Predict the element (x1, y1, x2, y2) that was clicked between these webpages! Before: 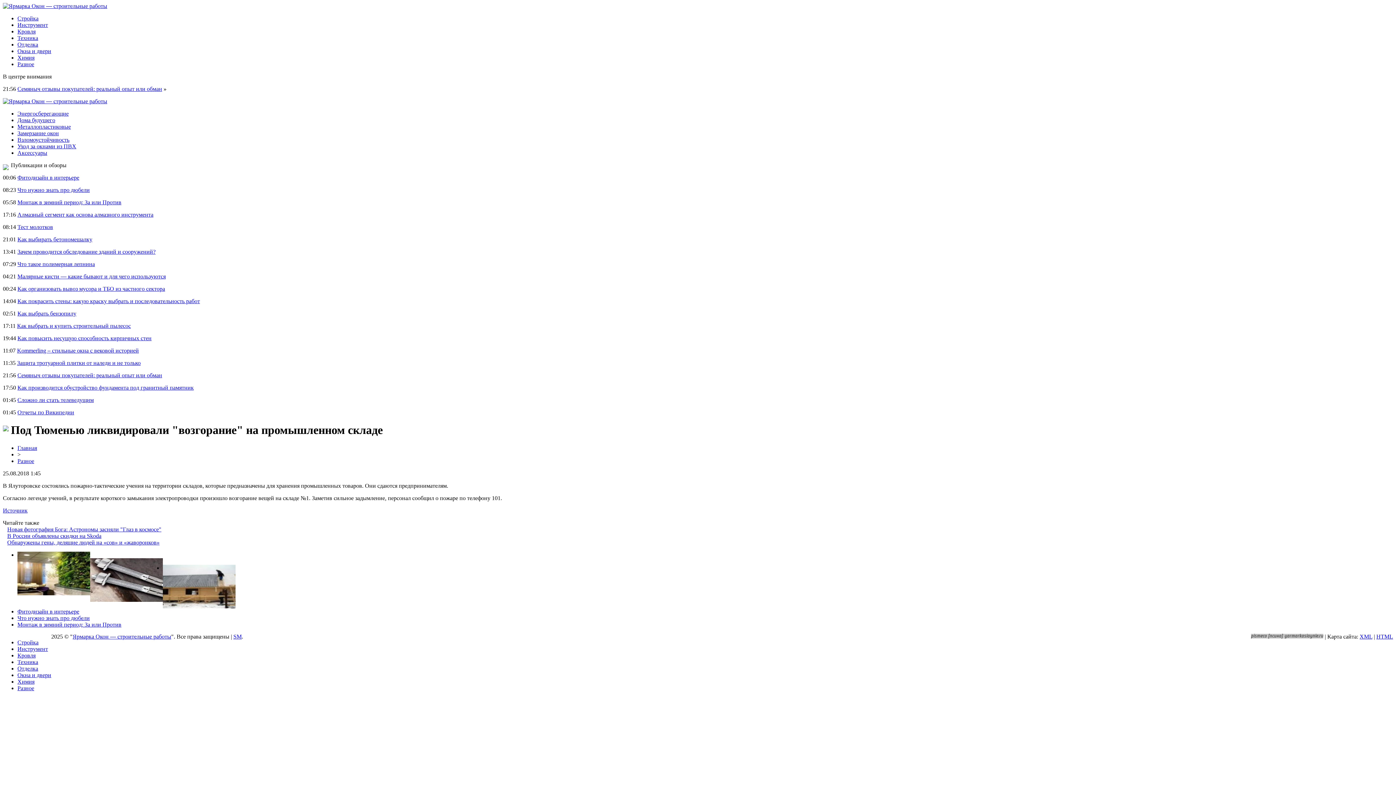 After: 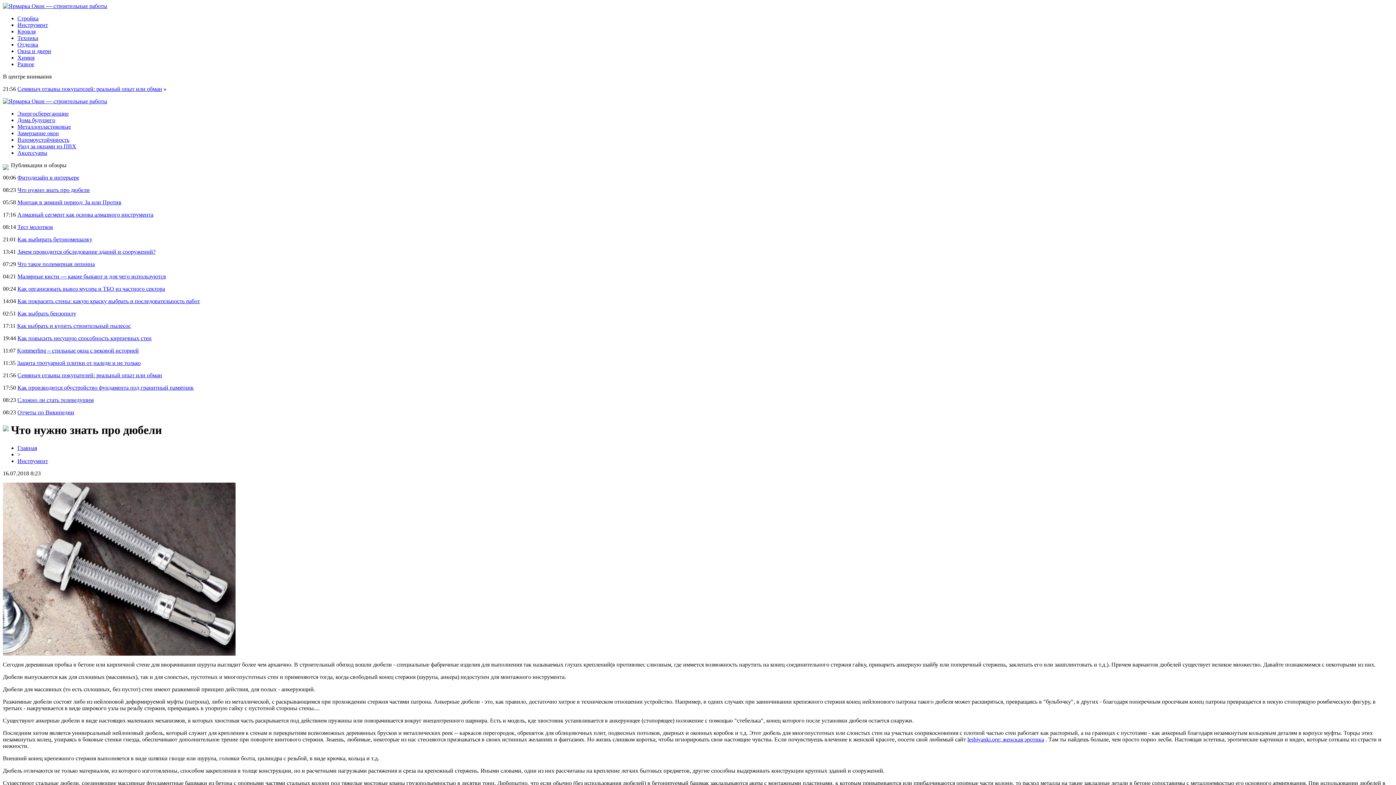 Action: bbox: (17, 186, 89, 193) label: Что нужно знать про дюбели